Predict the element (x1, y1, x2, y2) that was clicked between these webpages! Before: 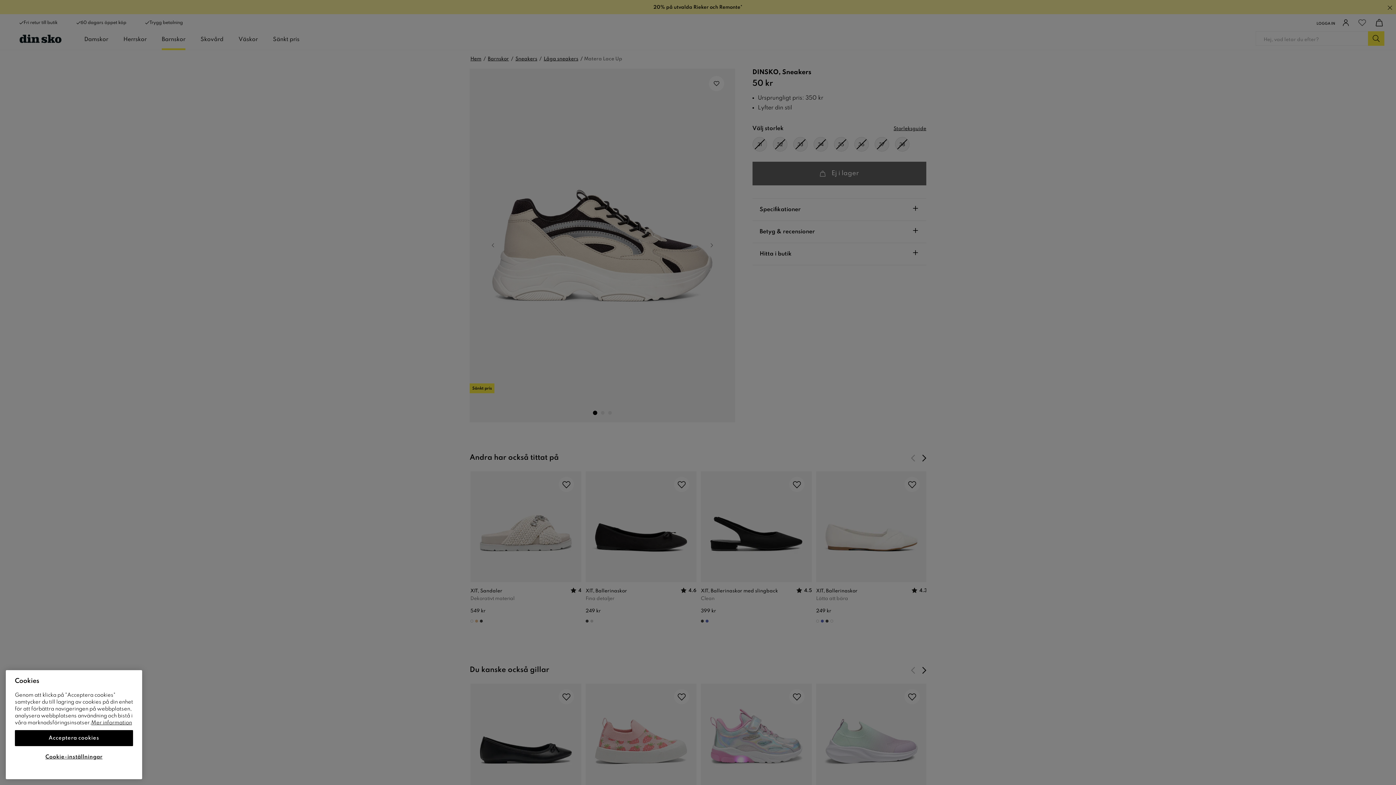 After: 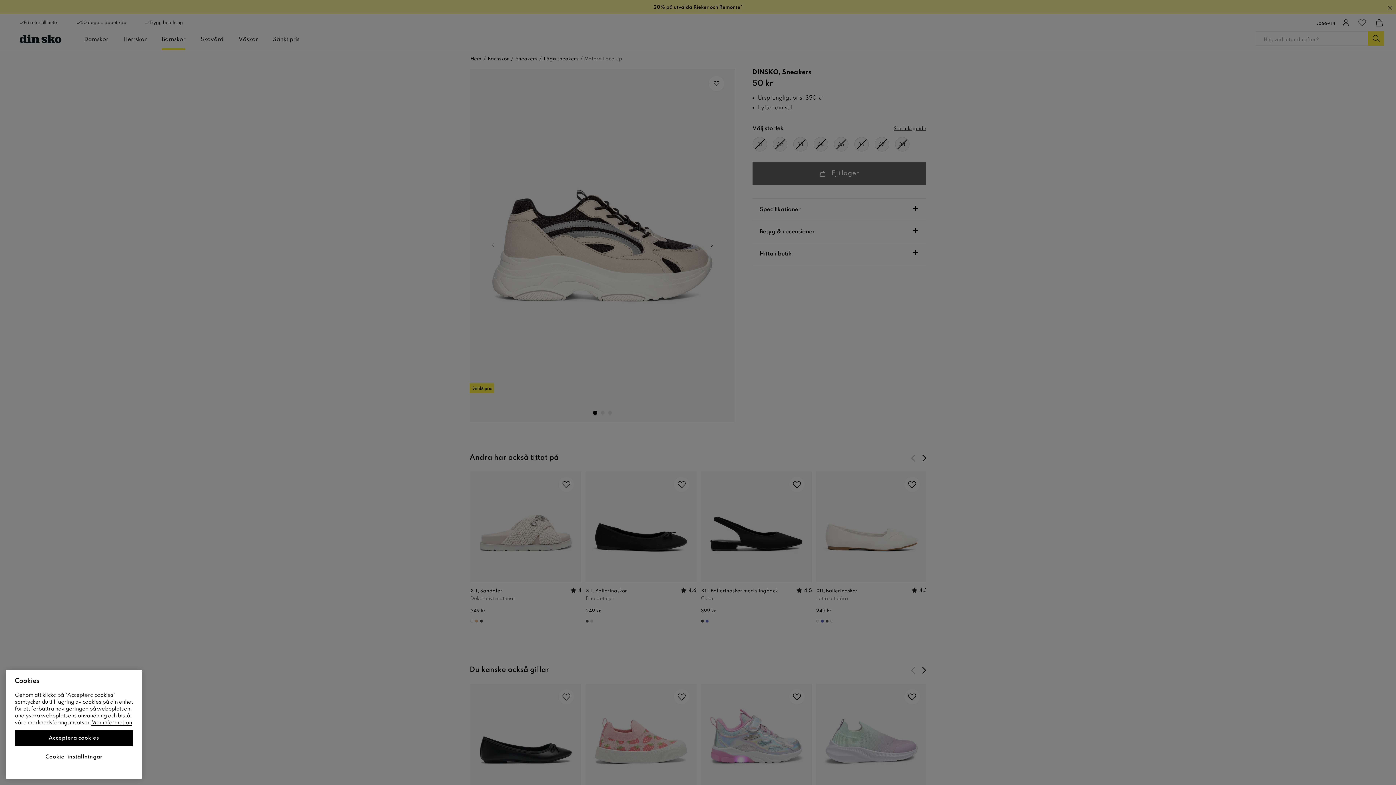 Action: label: Mer information om ditt dataskydd bbox: (91, 720, 132, 725)